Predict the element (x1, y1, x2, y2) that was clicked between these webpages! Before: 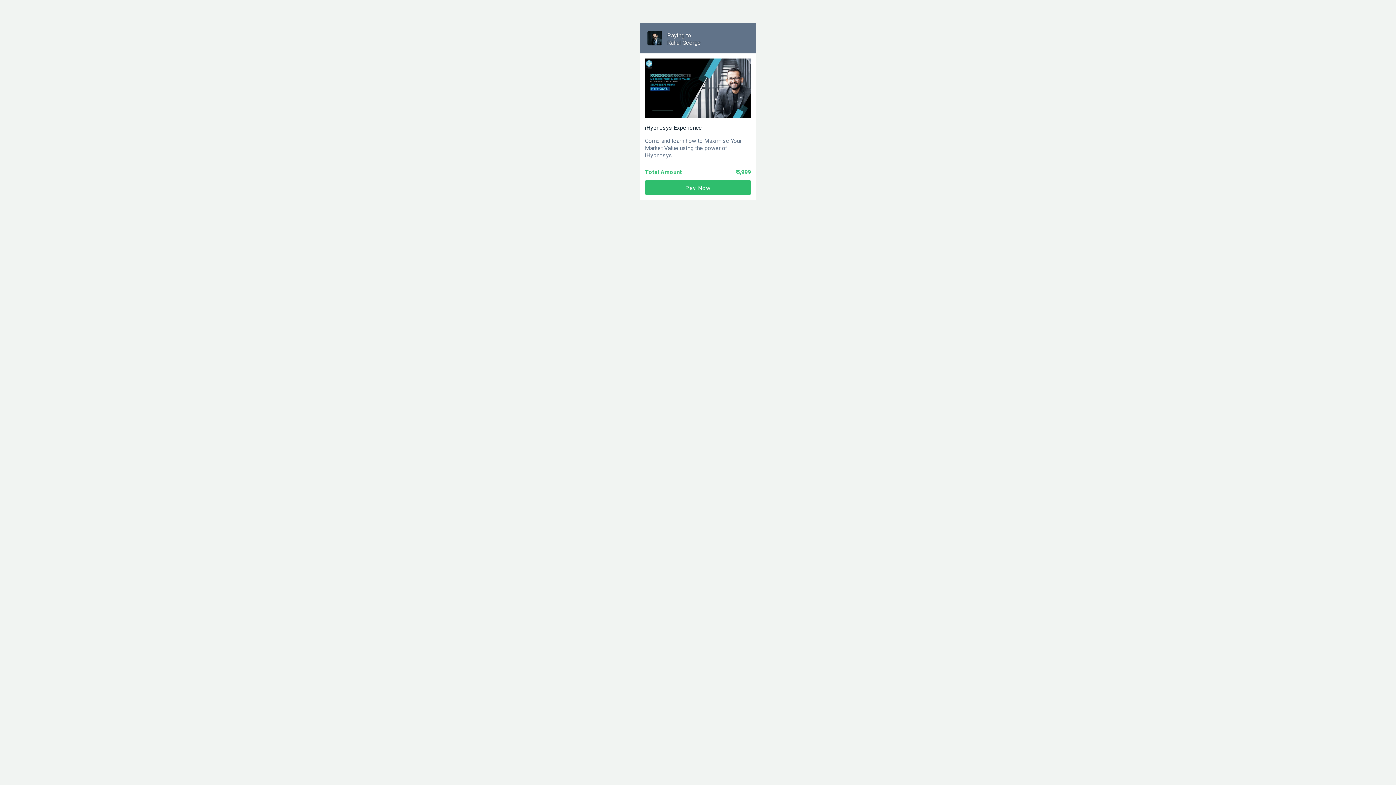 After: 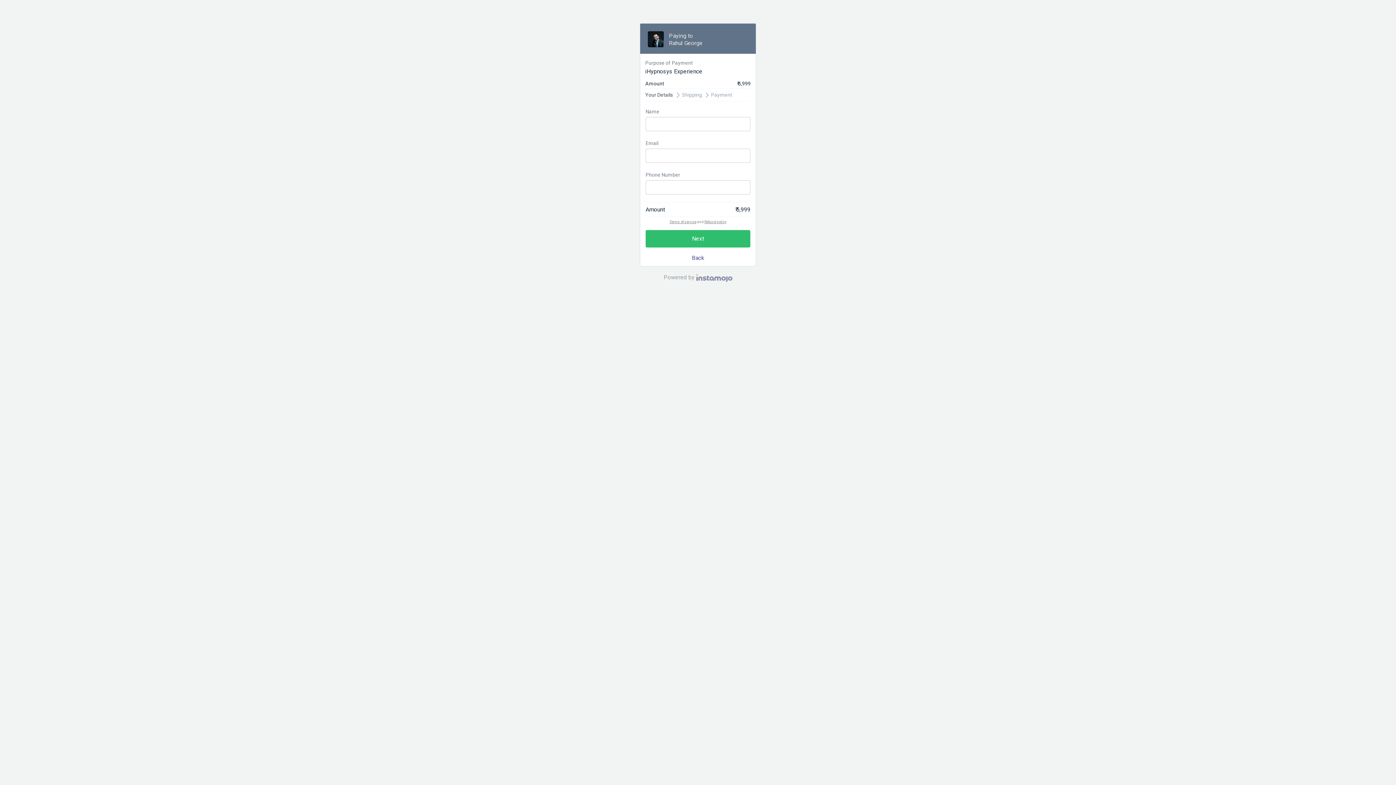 Action: bbox: (645, 180, 751, 195) label: Pay Now